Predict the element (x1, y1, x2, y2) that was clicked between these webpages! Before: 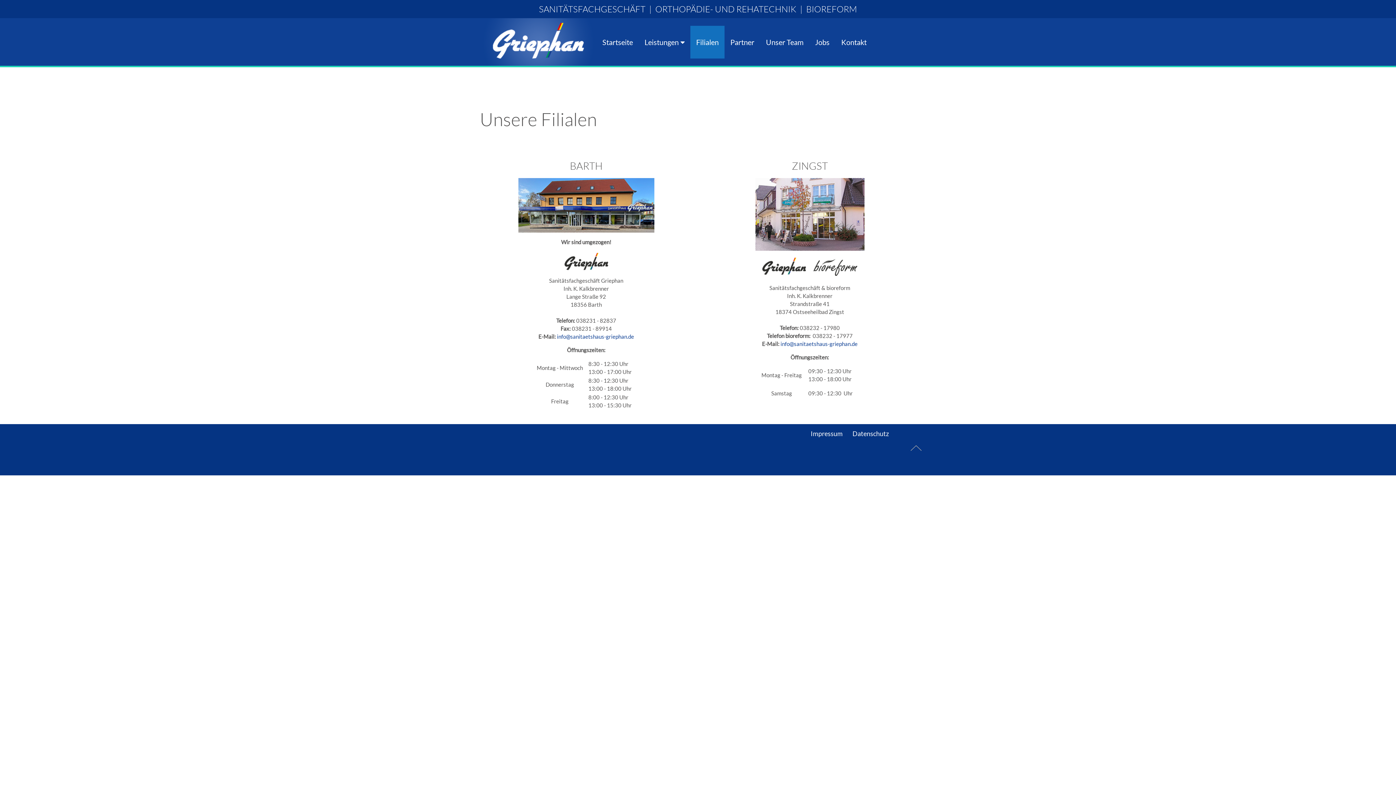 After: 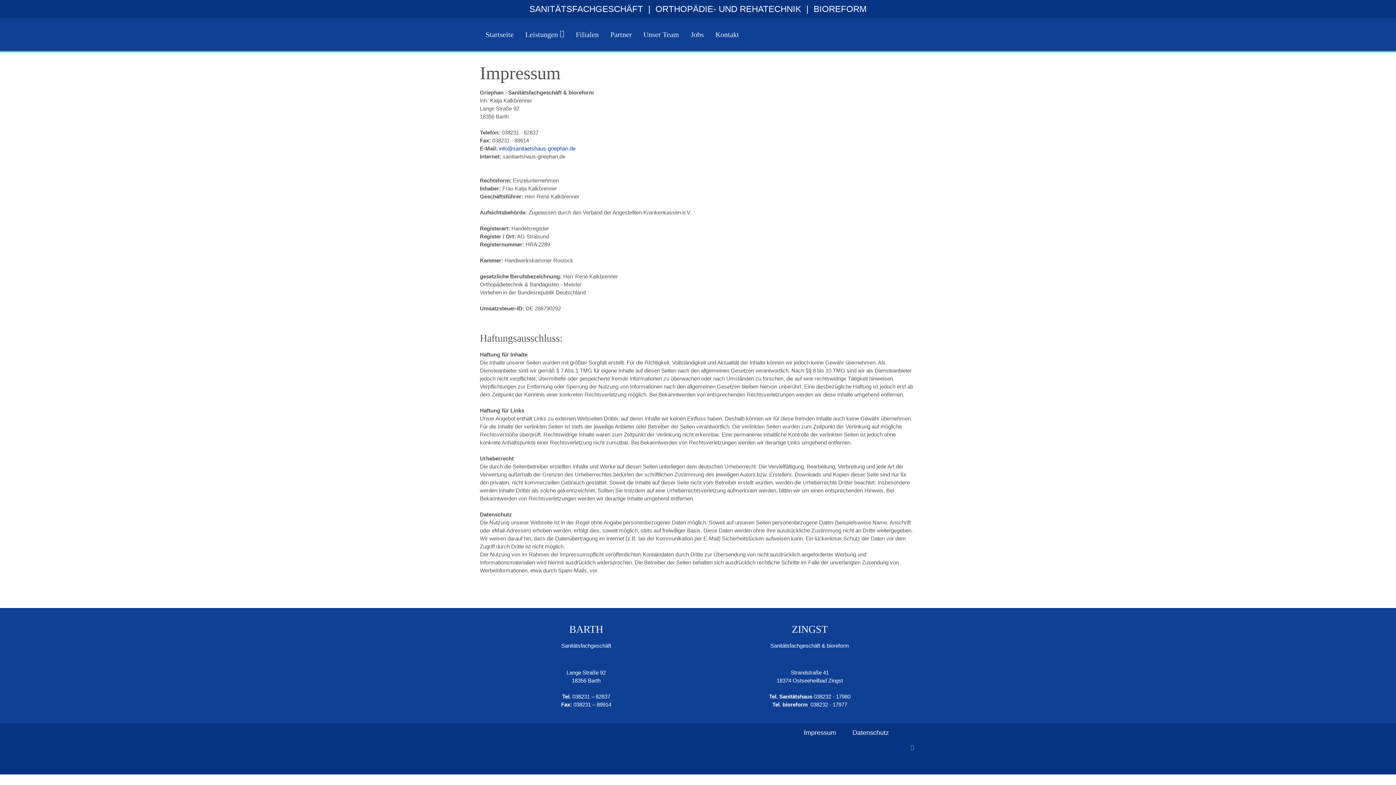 Action: bbox: (810, 429, 842, 437) label: Impressum